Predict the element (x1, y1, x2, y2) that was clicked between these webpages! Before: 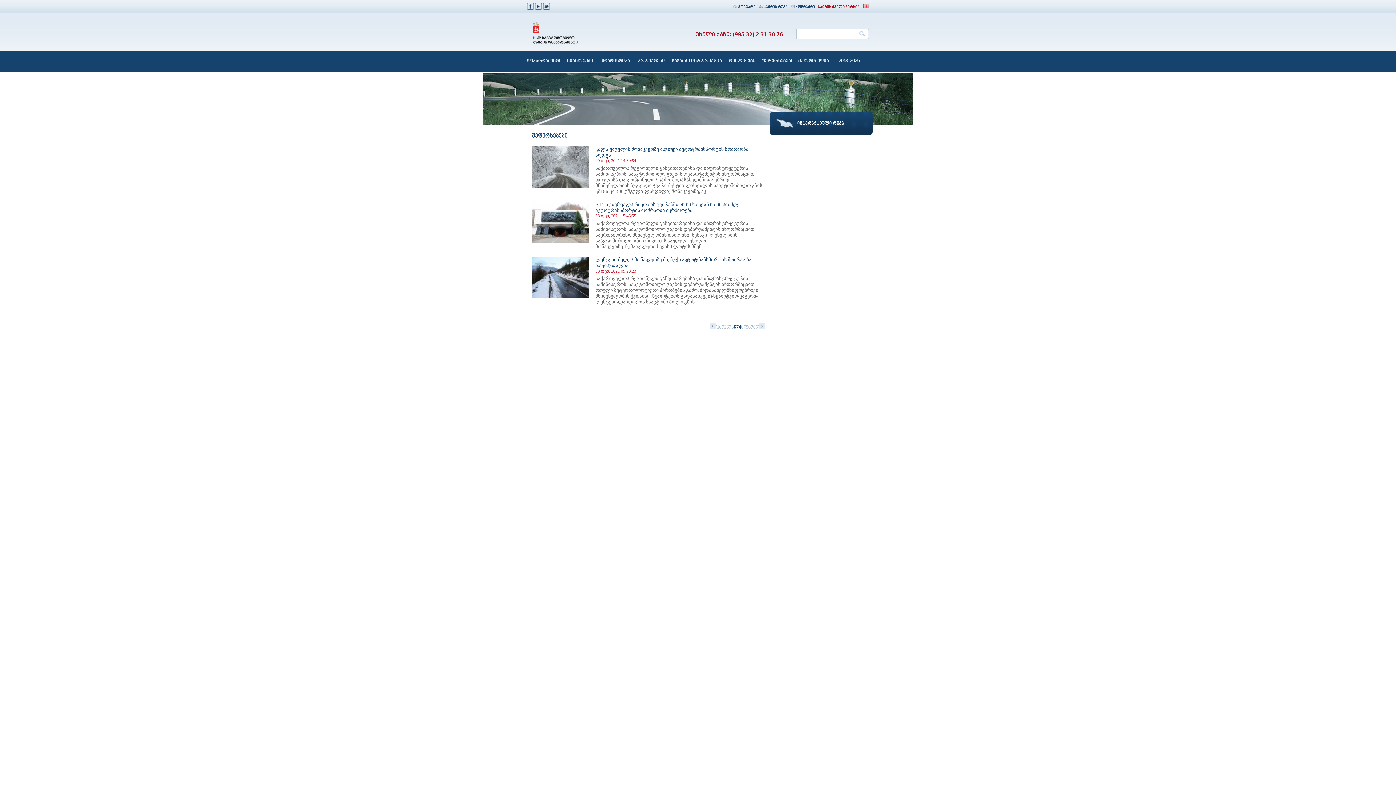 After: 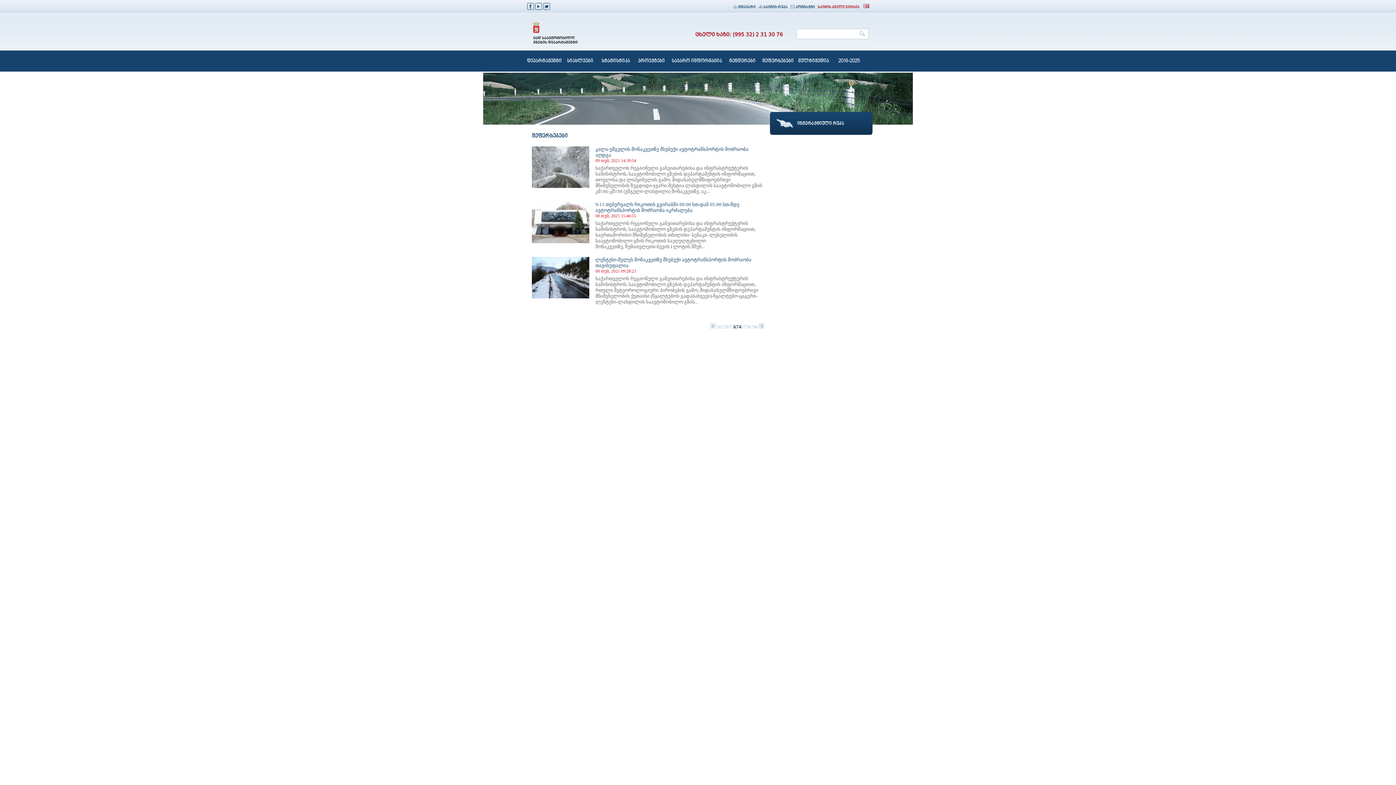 Action: bbox: (543, 4, 550, 11)